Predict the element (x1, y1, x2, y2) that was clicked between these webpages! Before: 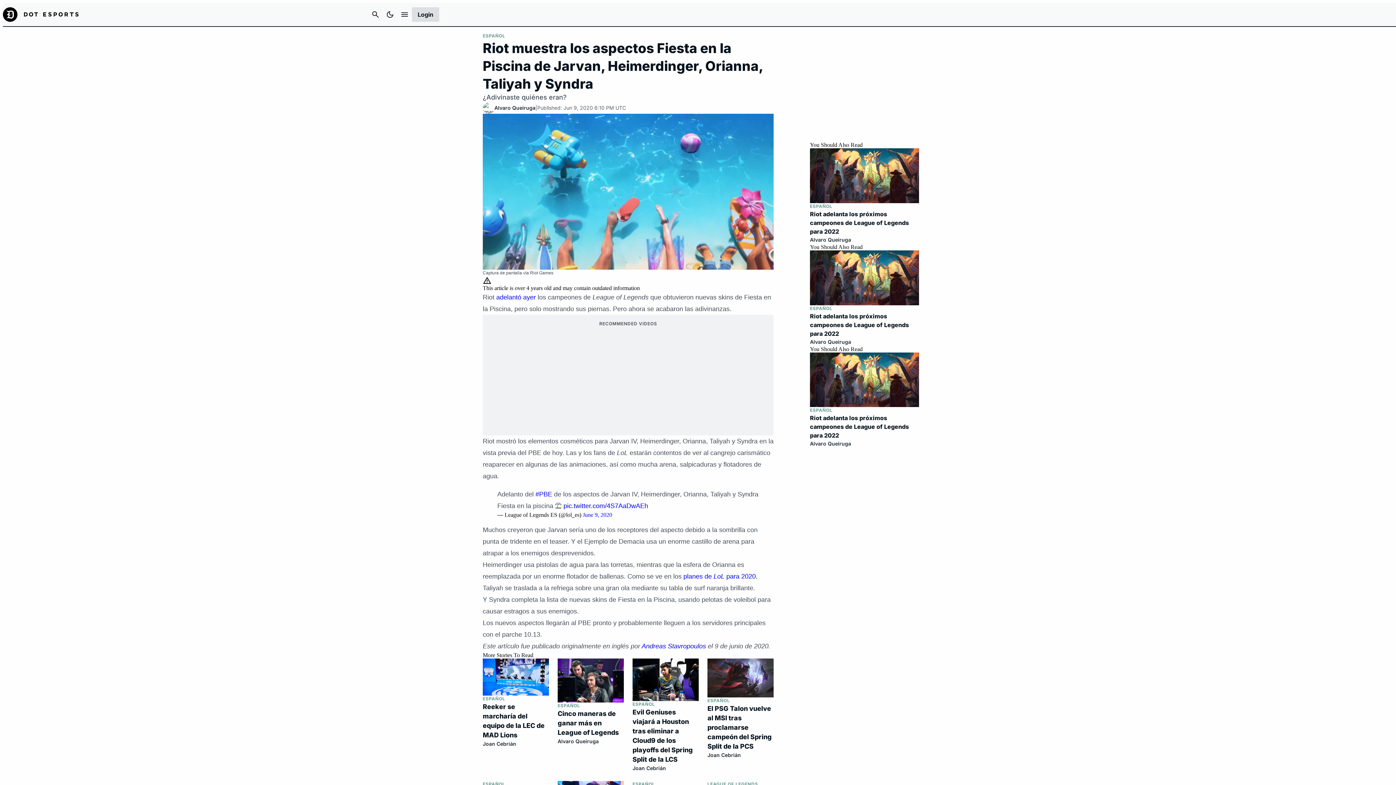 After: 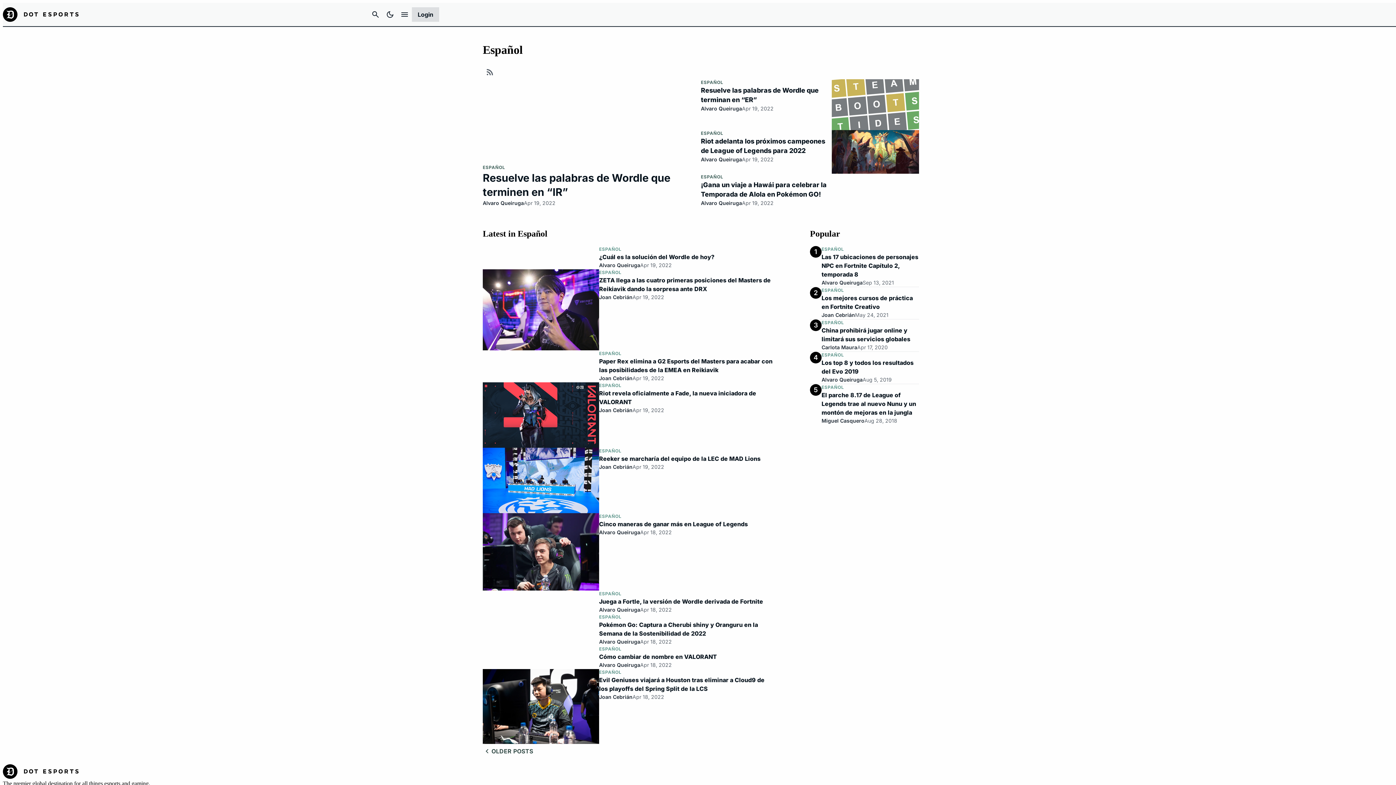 Action: label: ESPAÑOL bbox: (810, 203, 832, 209)